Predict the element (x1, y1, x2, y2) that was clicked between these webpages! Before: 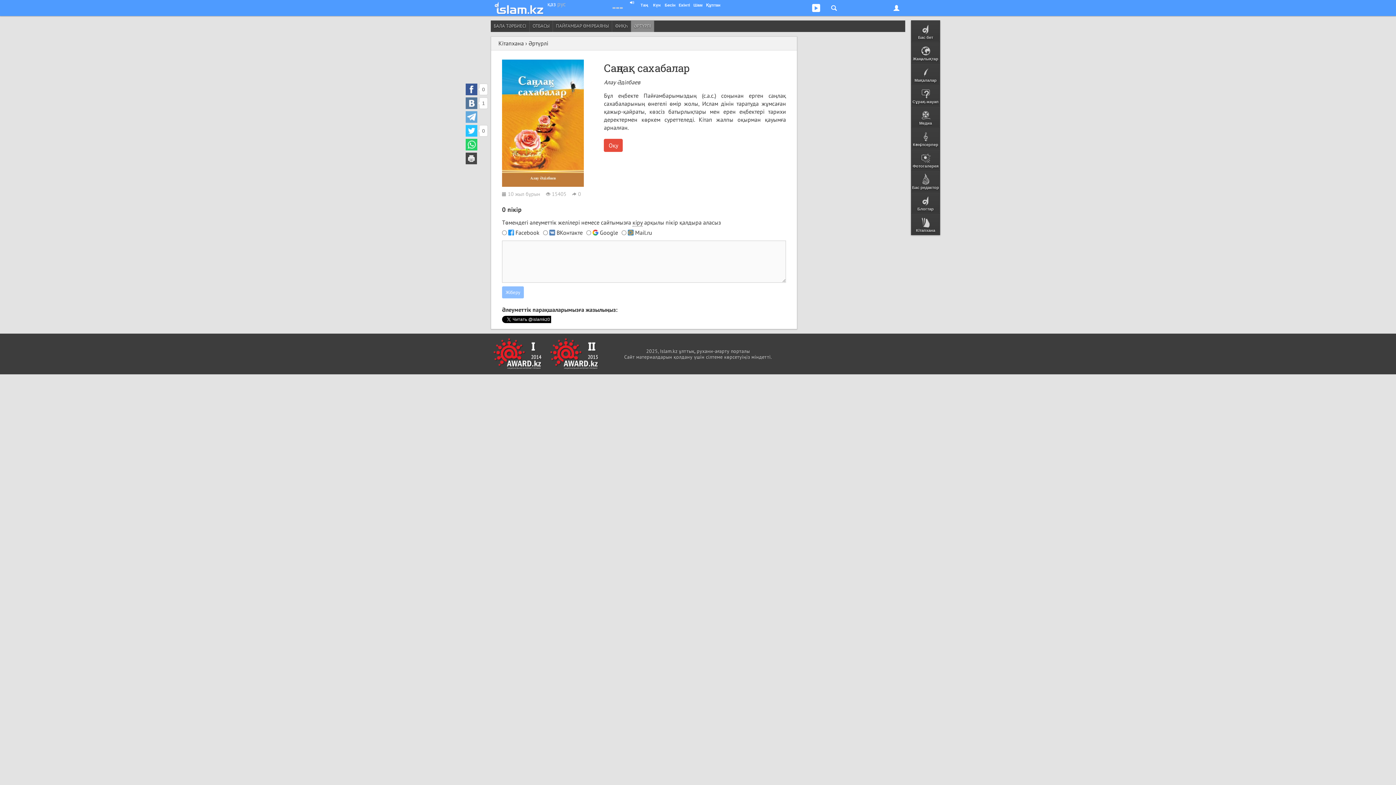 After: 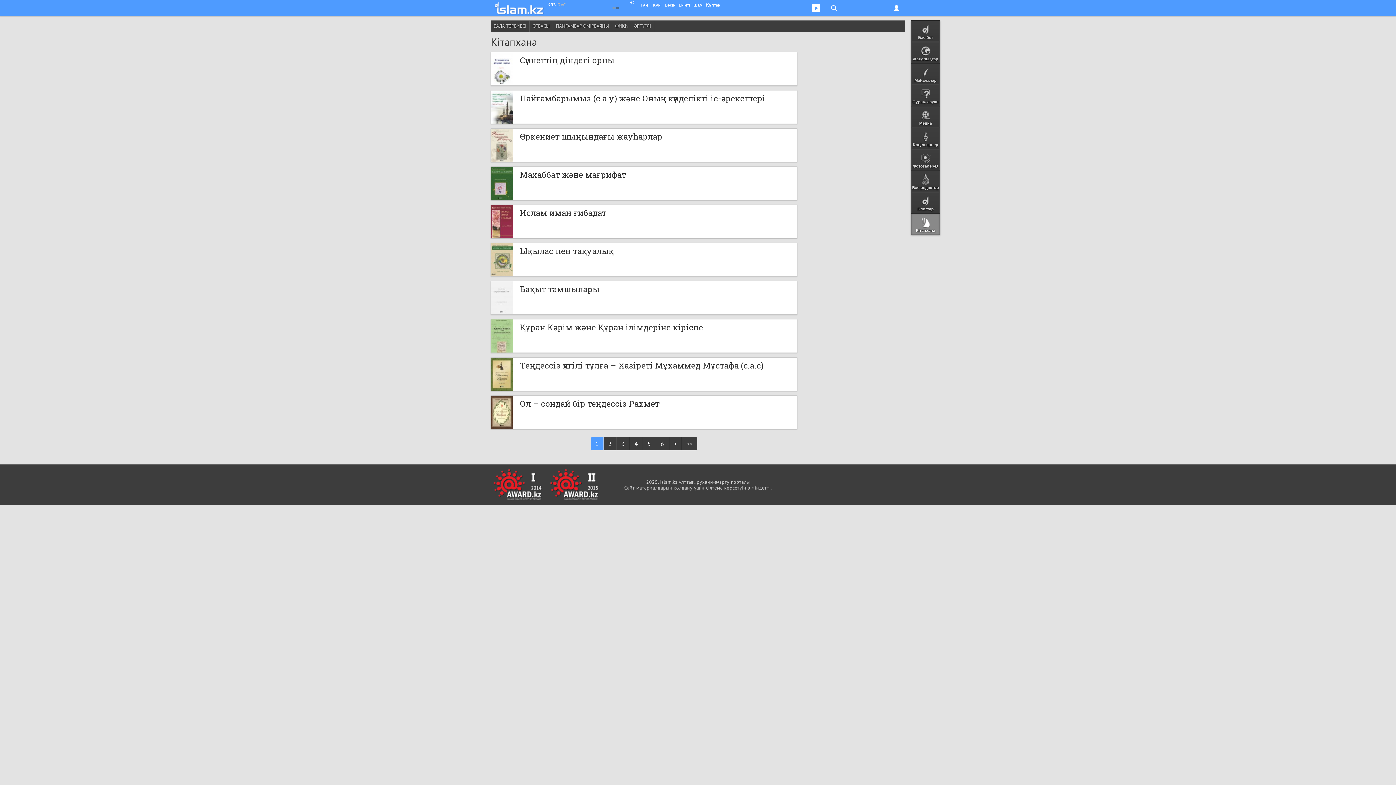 Action: bbox: (498, 39, 524, 46) label: Кітапхана